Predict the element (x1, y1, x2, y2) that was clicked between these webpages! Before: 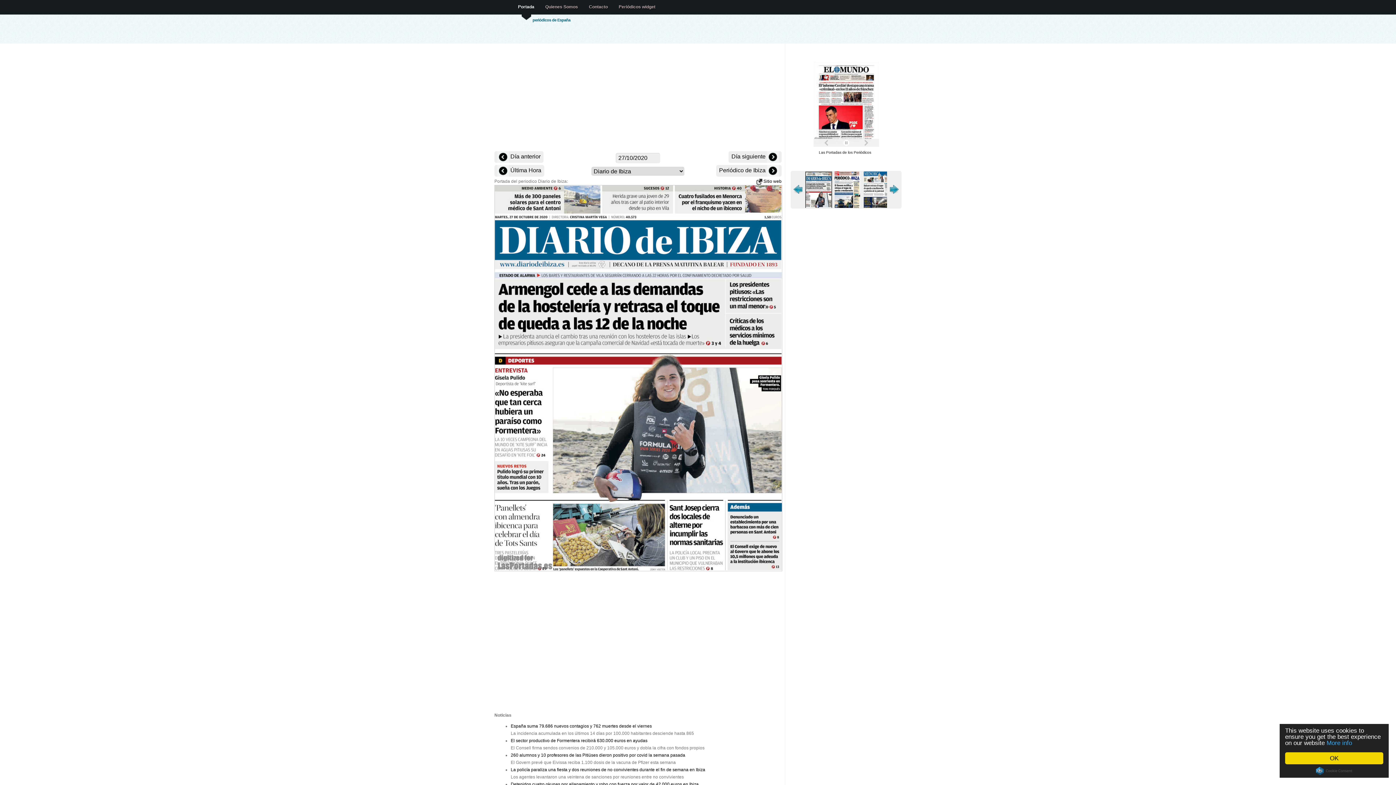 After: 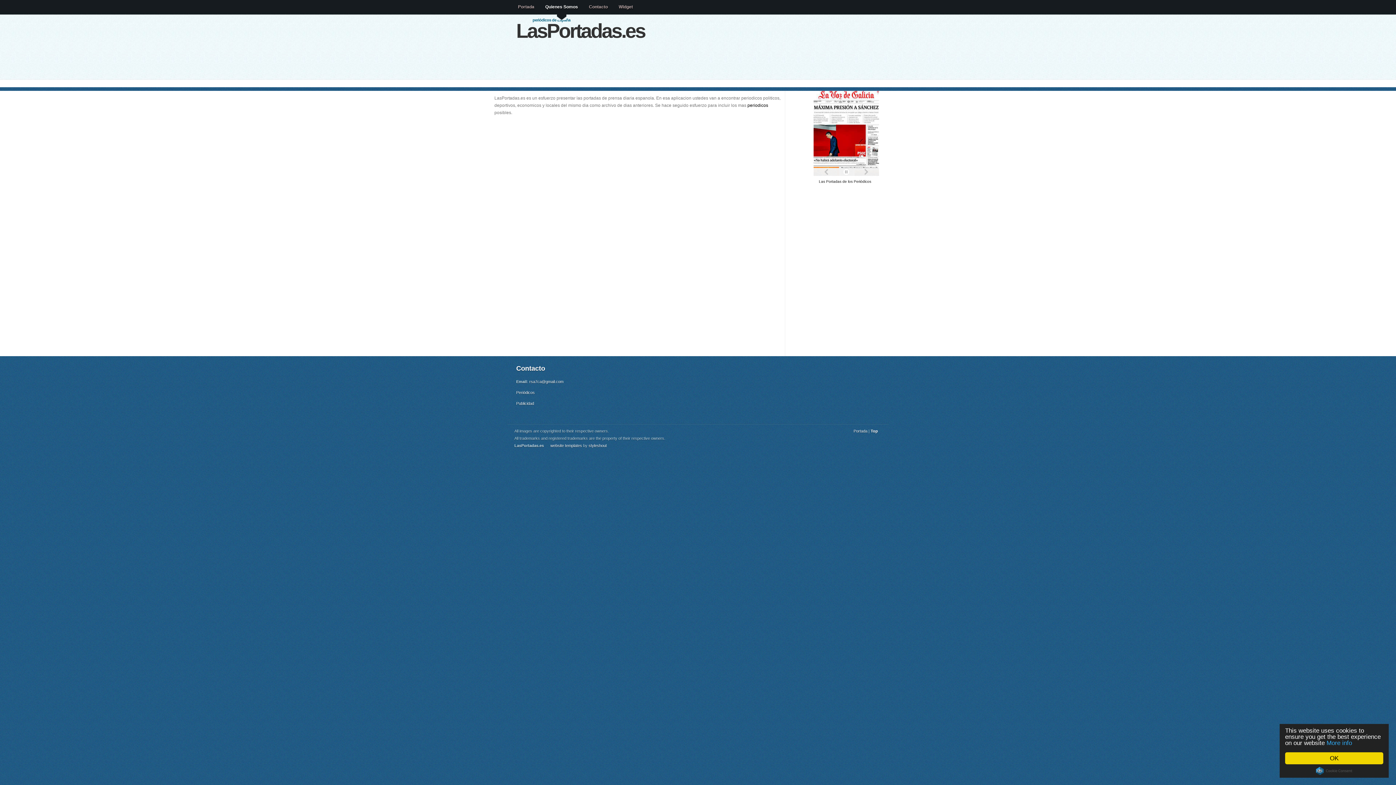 Action: bbox: (540, 4, 583, 20) label: Quienes Somos